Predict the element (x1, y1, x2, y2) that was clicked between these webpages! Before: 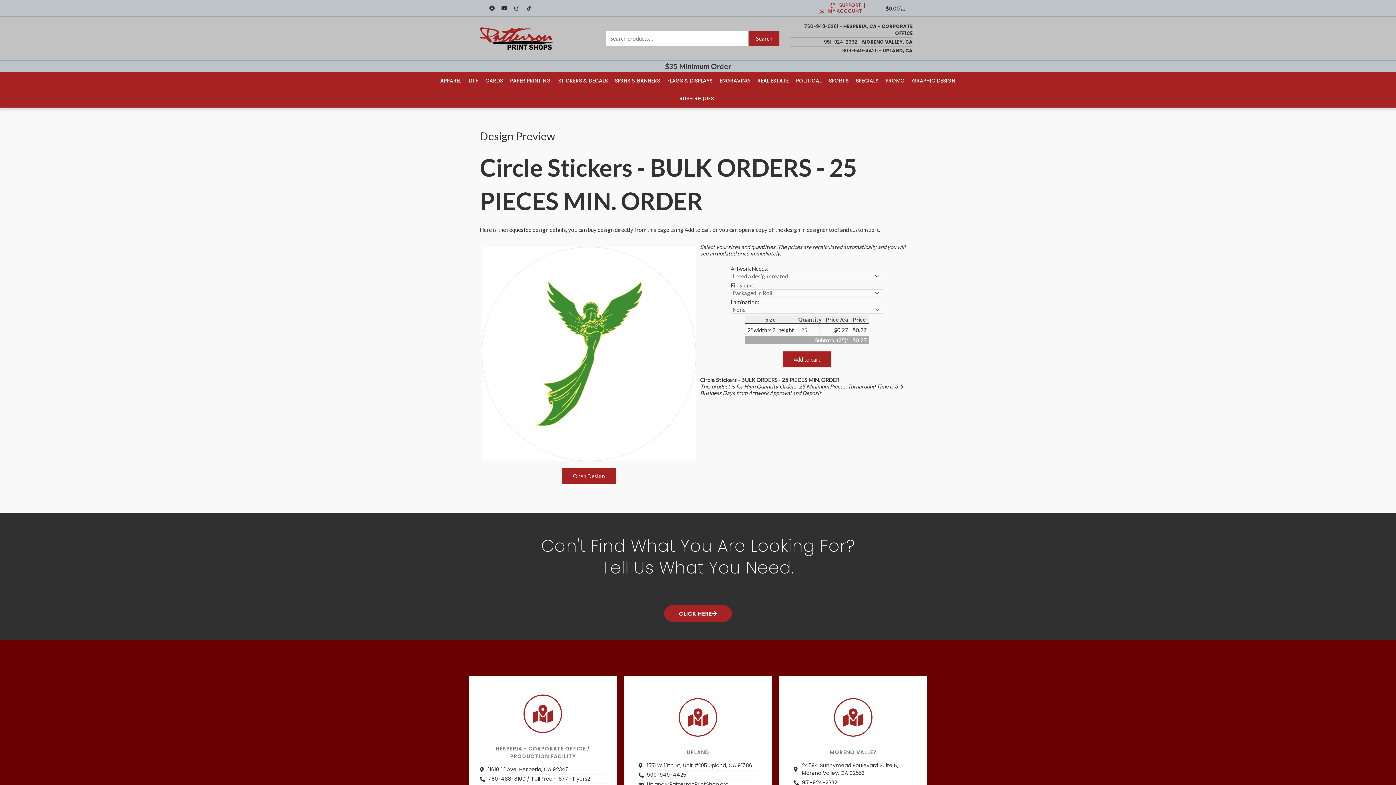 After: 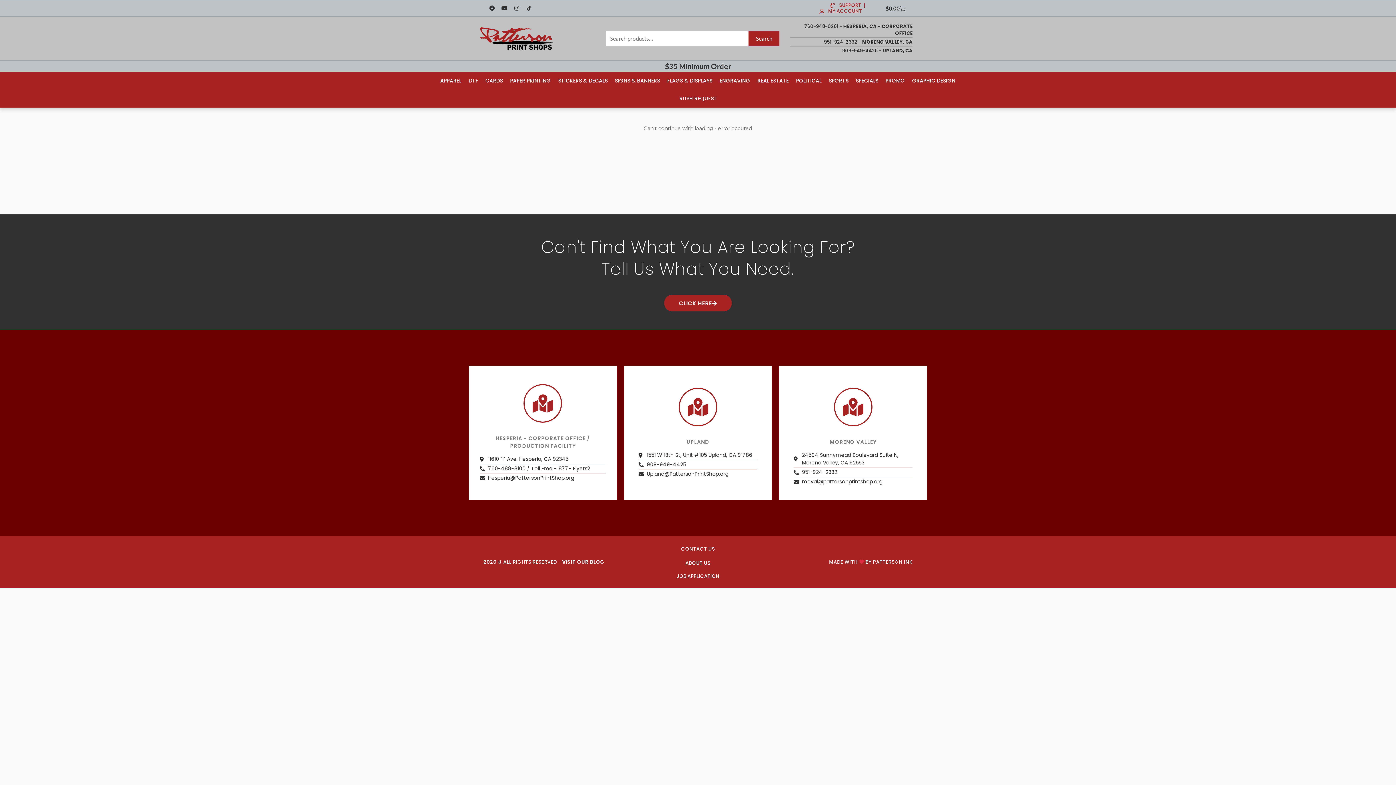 Action: label: Open Design bbox: (562, 468, 615, 484)